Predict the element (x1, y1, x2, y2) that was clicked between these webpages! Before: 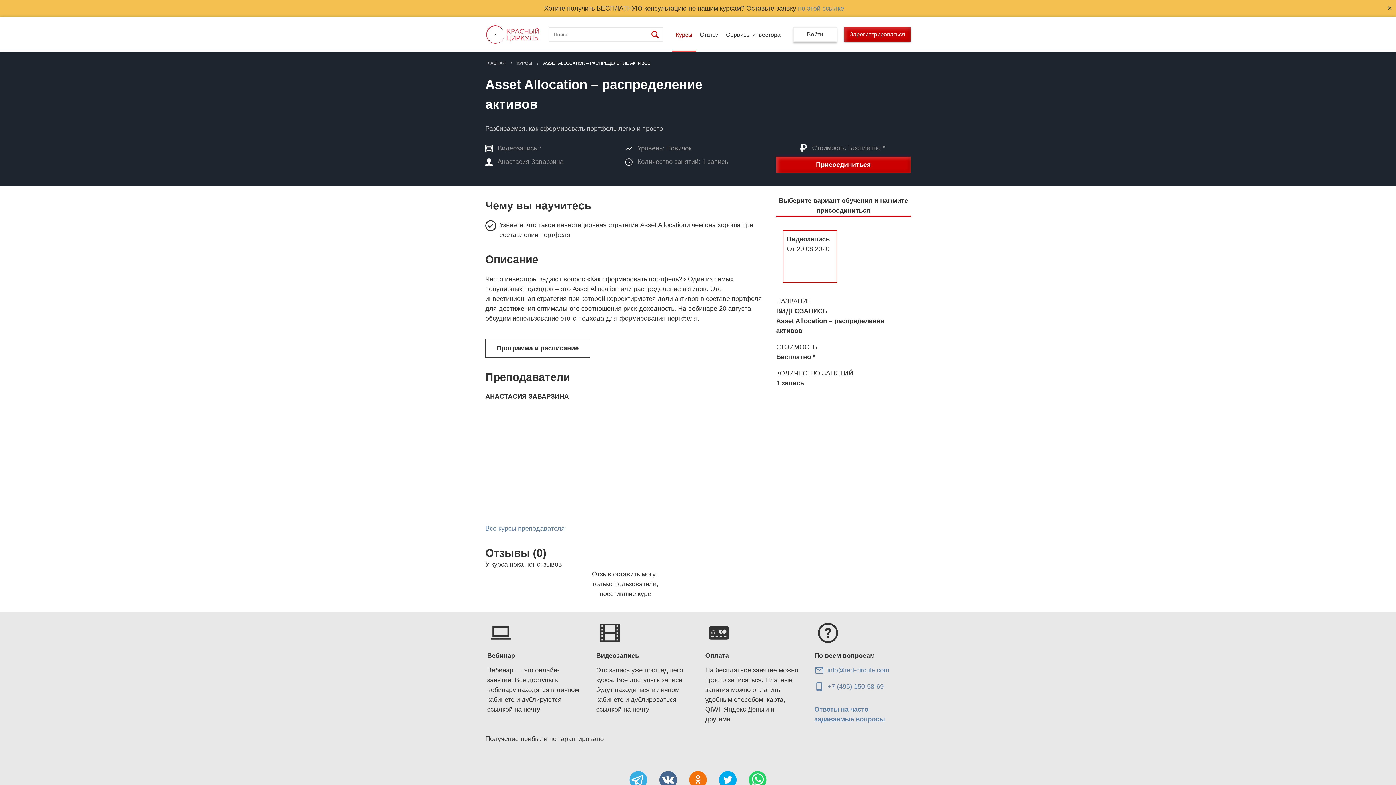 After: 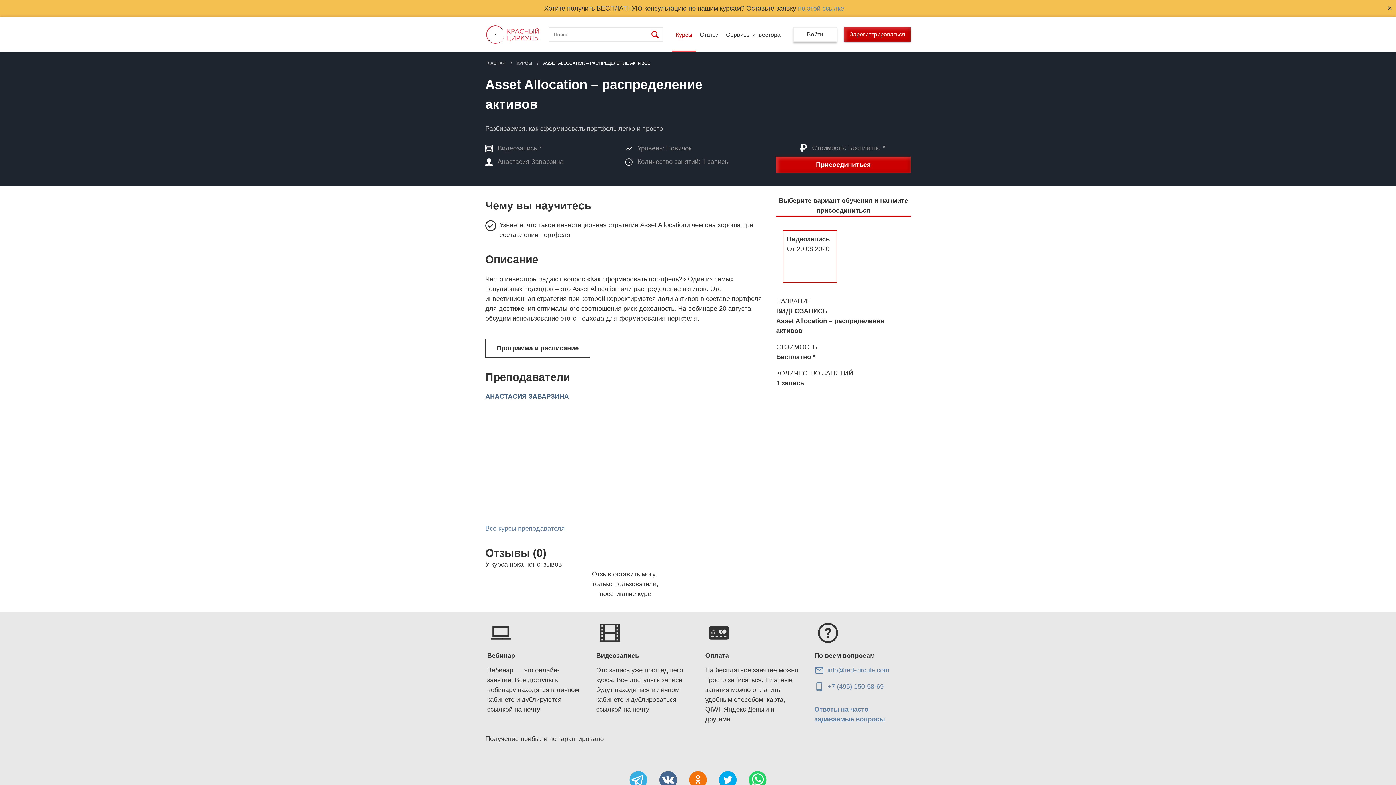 Action: label: АНАСТАСИЯ ЗАВАРЗИНА bbox: (485, 393, 569, 400)